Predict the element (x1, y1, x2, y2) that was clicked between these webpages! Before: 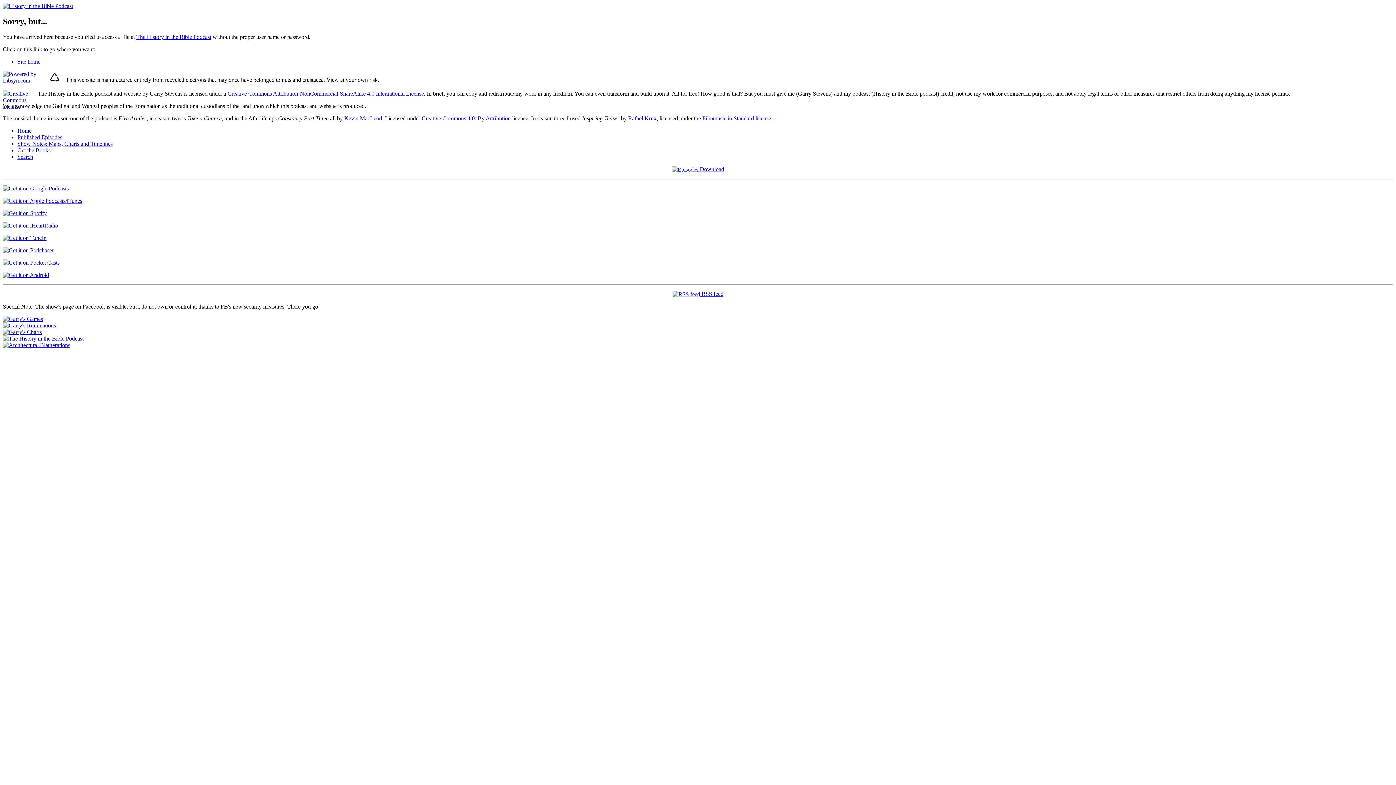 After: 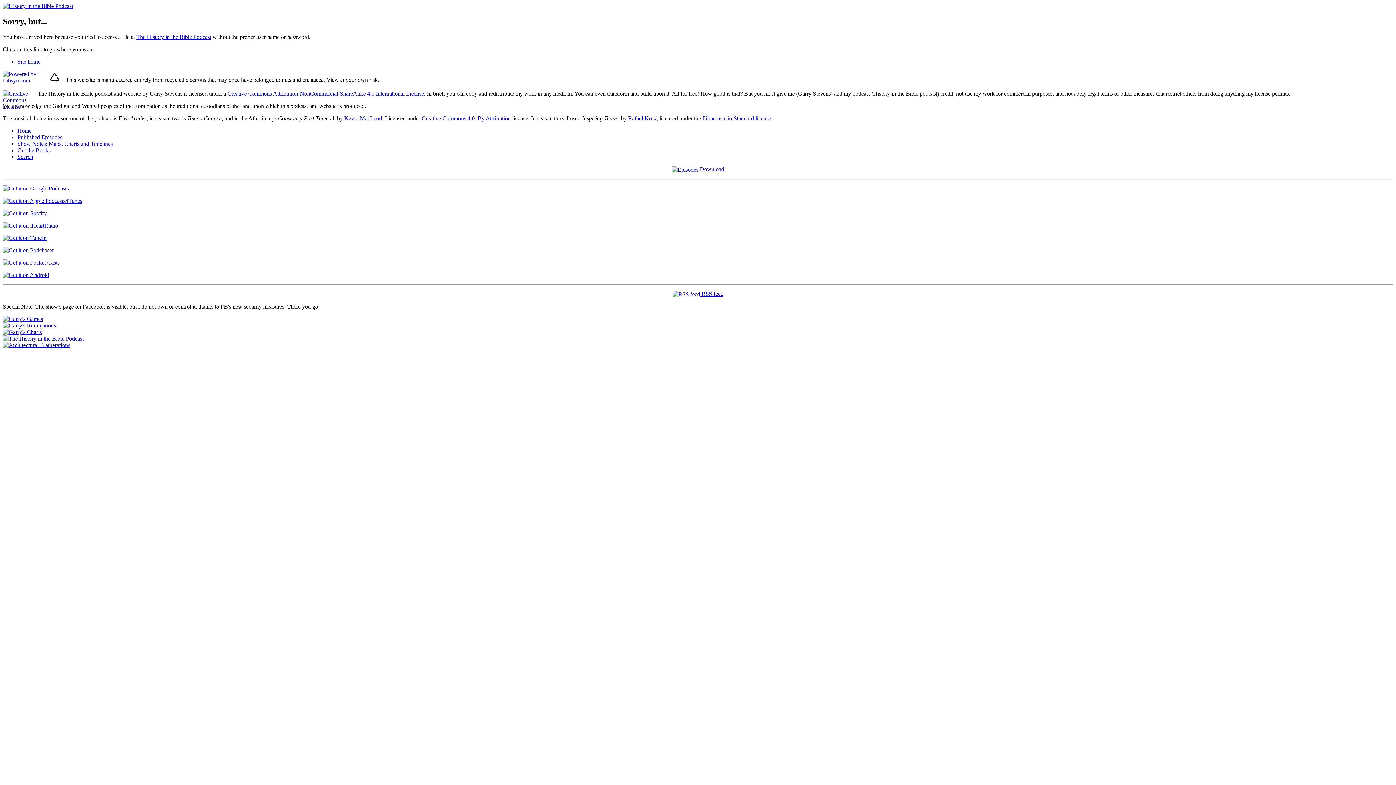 Action: bbox: (2, 197, 82, 204)